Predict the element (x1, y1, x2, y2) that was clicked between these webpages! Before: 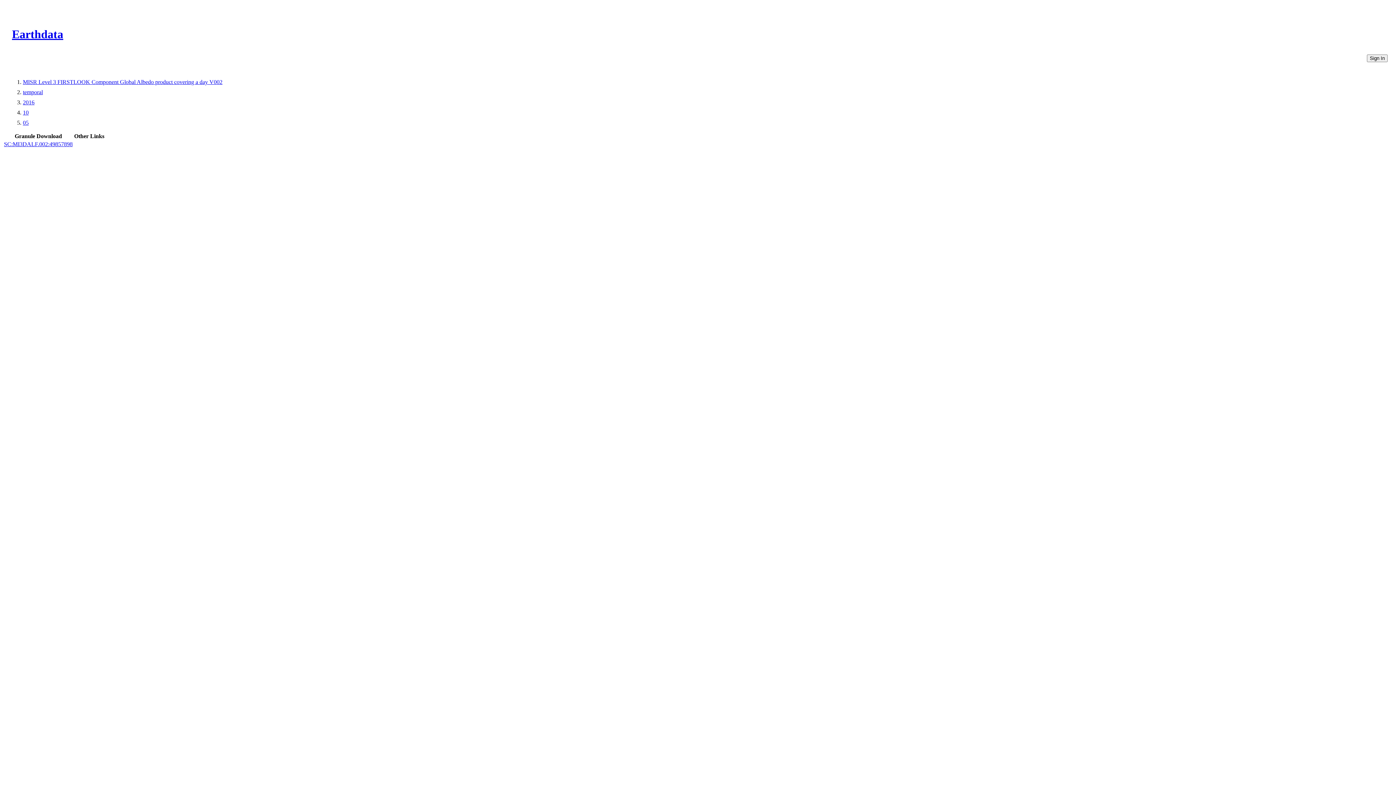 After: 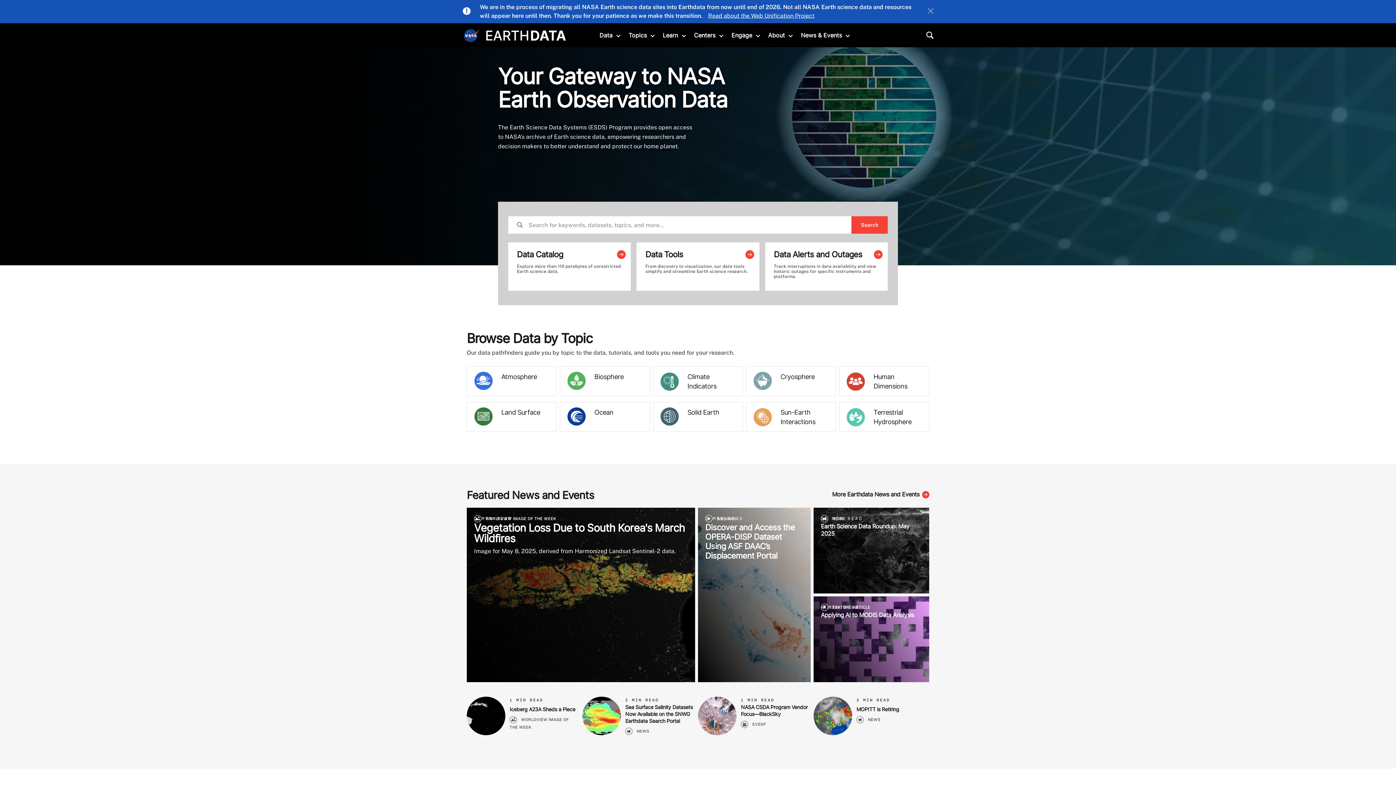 Action: label: Earthdata bbox: (12, 27, 63, 40)